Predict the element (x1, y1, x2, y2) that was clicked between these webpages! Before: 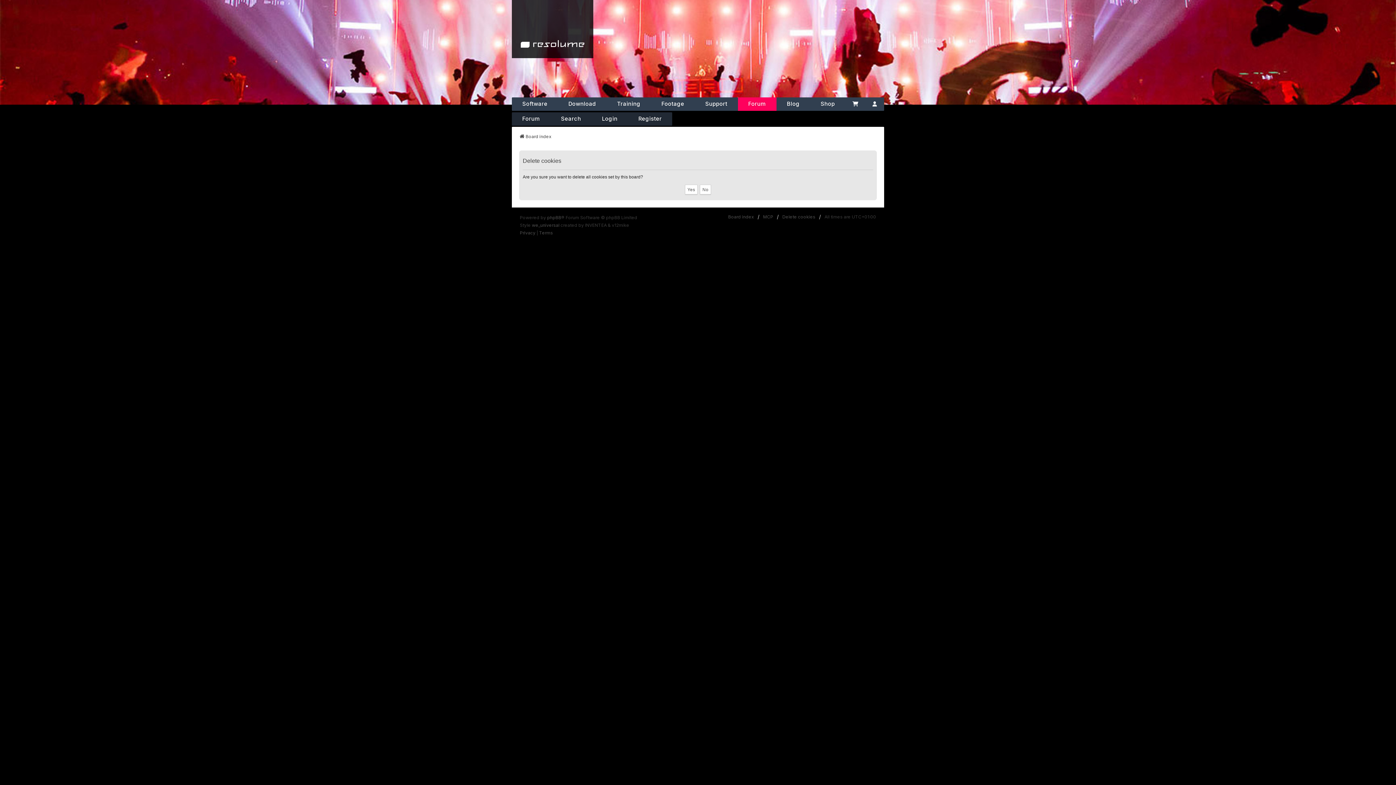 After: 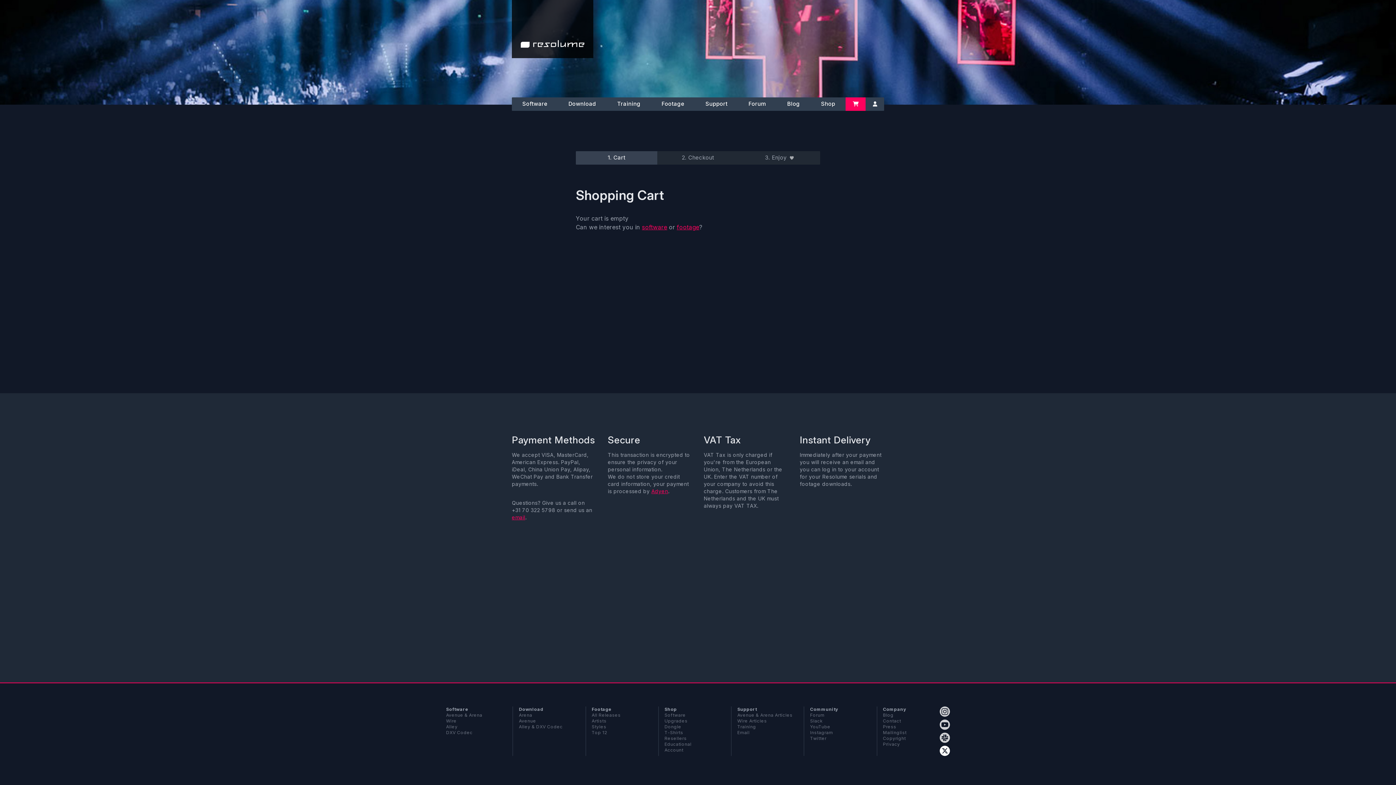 Action: bbox: (845, 97, 865, 110) label: Cart